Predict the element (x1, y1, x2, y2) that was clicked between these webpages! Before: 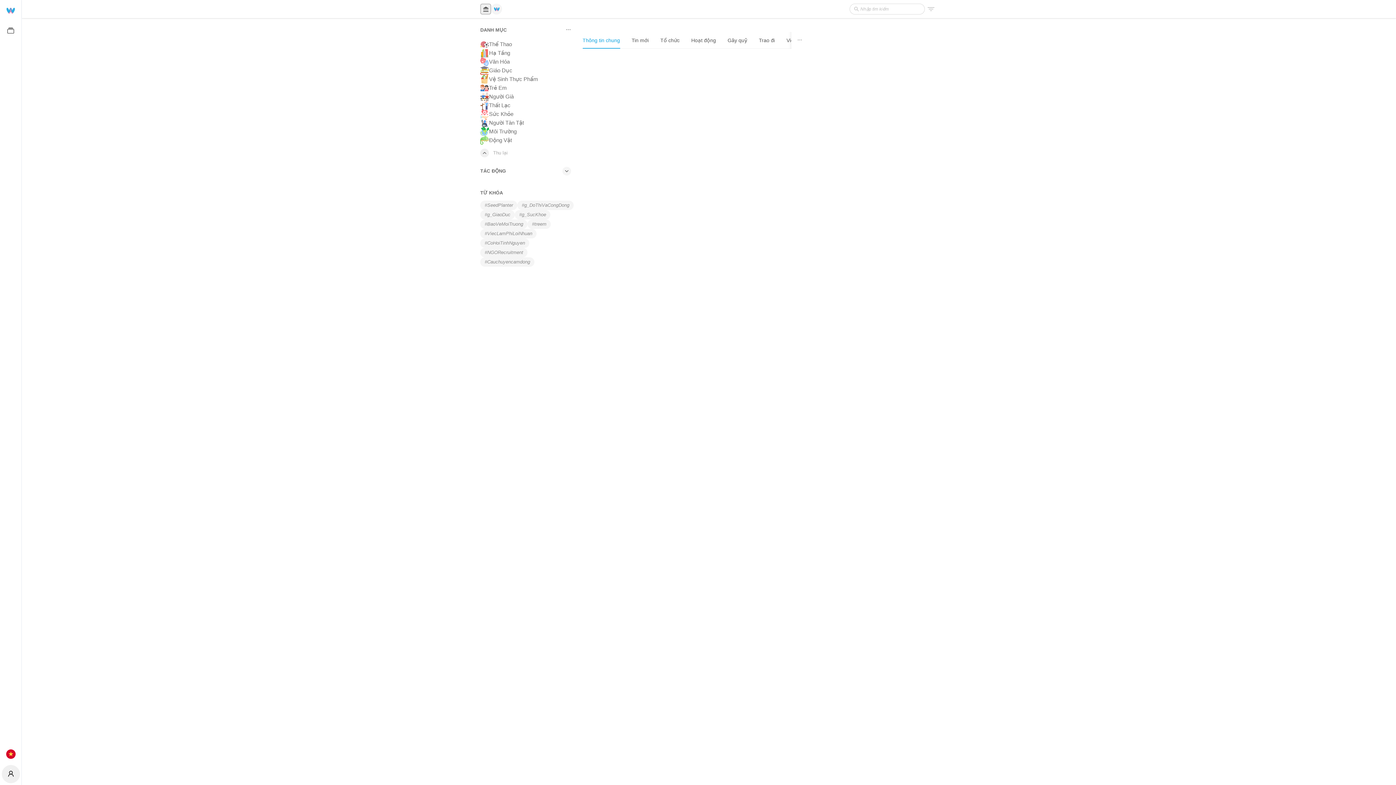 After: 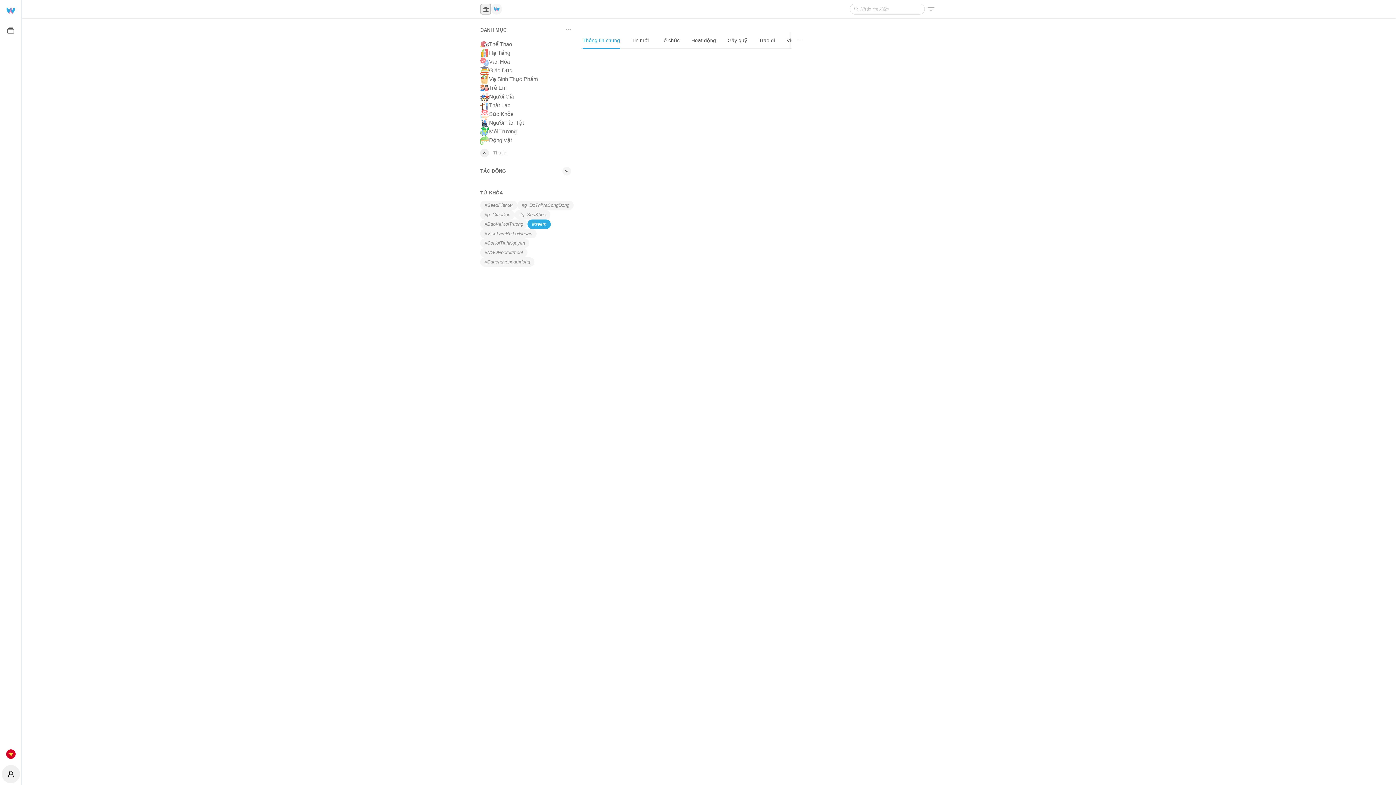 Action: bbox: (527, 219, 551, 229) label: #treem